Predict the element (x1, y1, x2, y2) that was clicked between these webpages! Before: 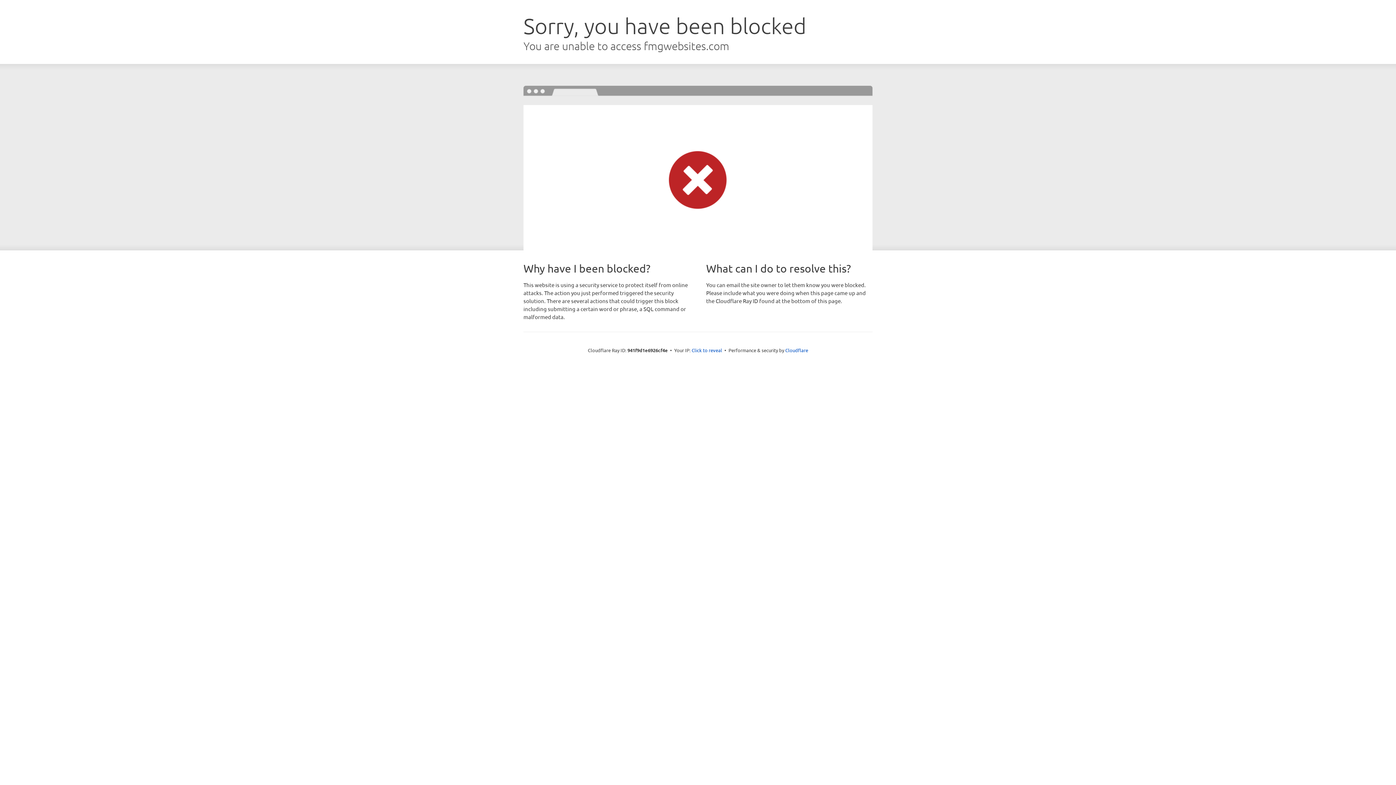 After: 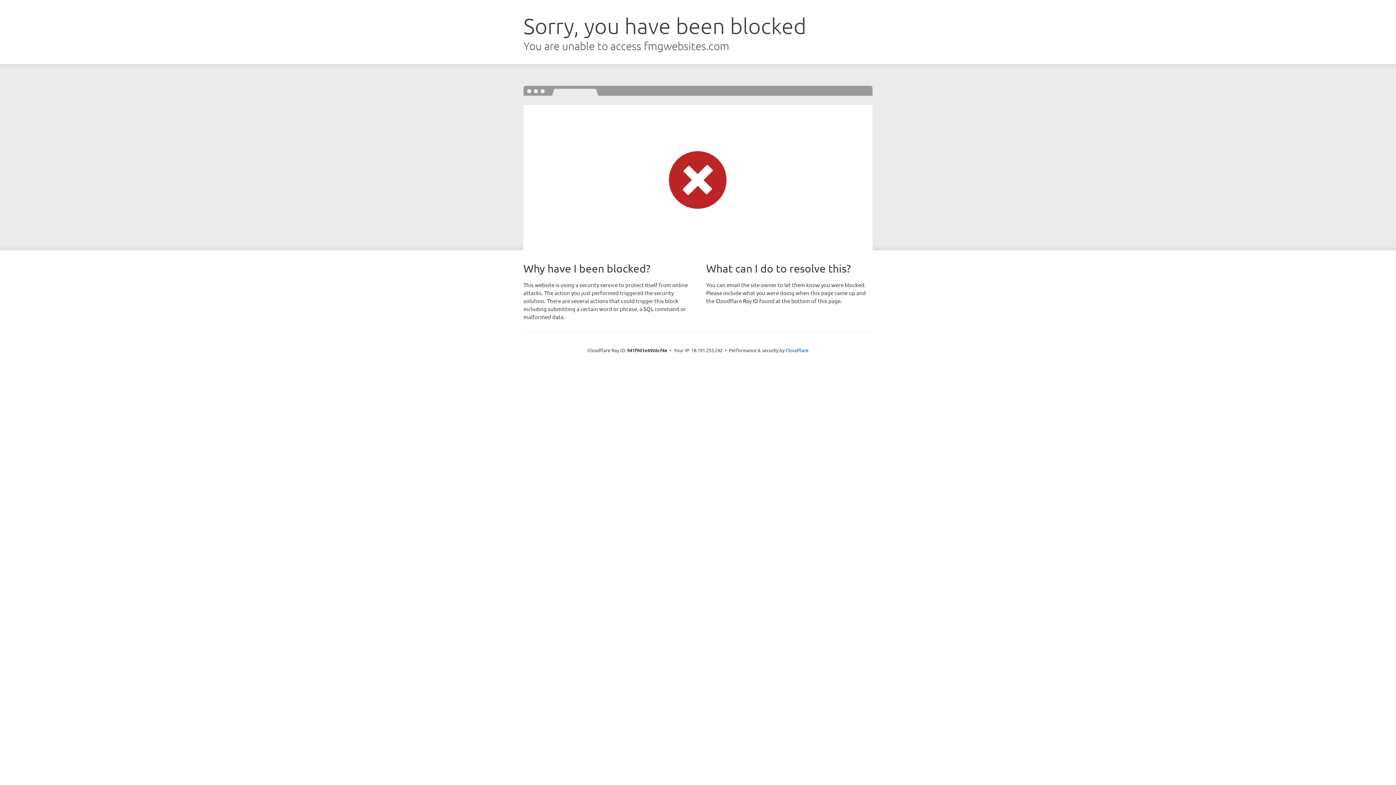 Action: bbox: (691, 346, 722, 353) label: Click to reveal